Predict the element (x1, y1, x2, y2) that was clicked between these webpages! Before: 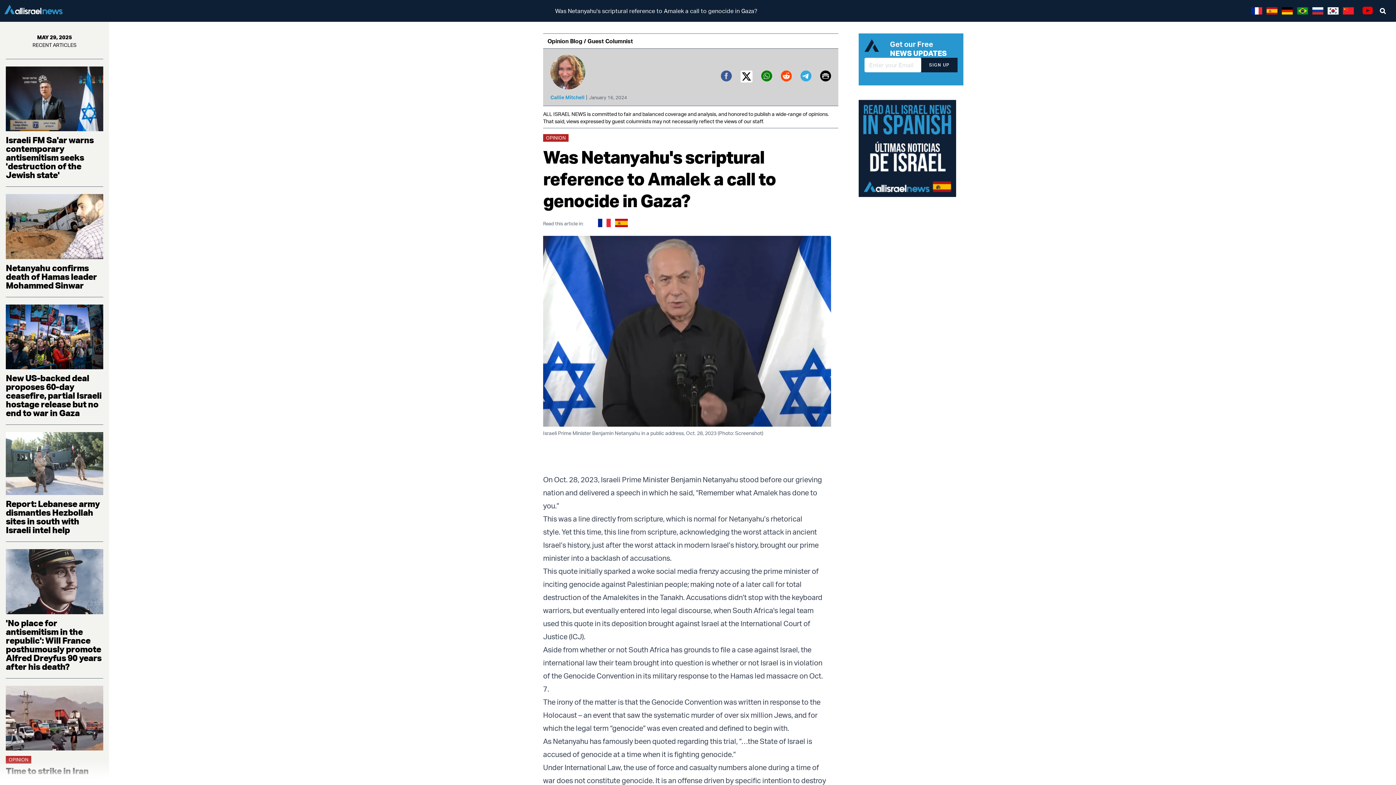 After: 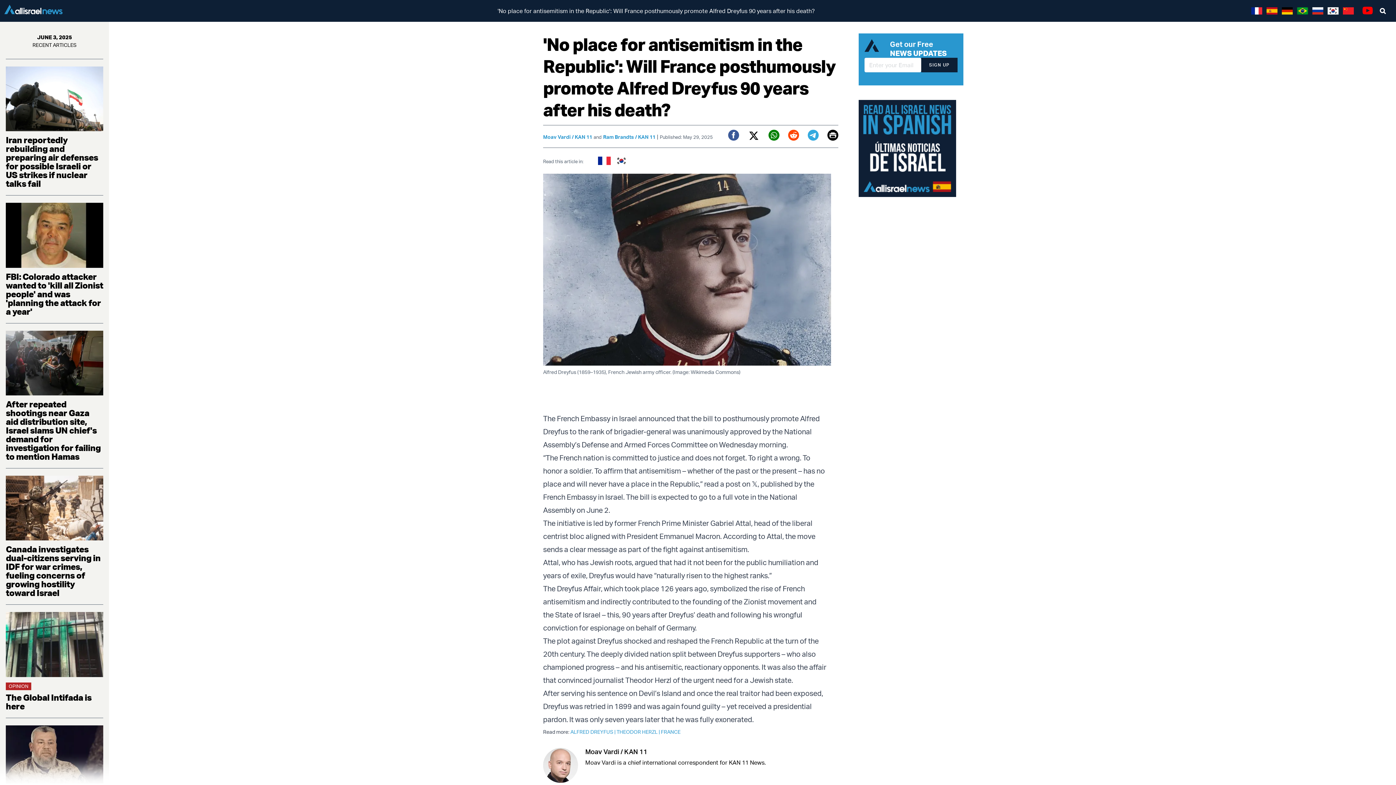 Action: label: 'No place for antisemitism in the republic': Will France posthumously promote Alfred Dreyfus 90 years after his death? bbox: (5, 617, 101, 672)